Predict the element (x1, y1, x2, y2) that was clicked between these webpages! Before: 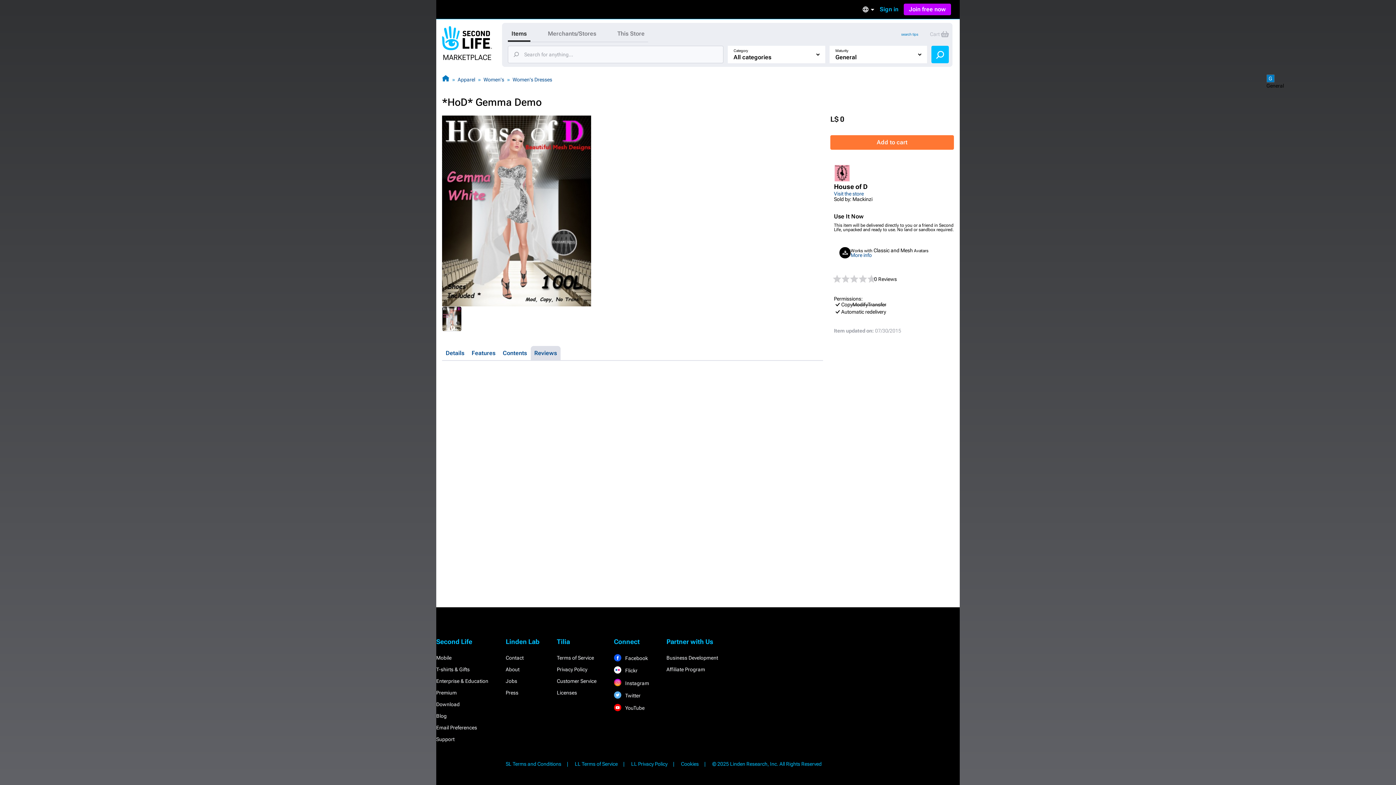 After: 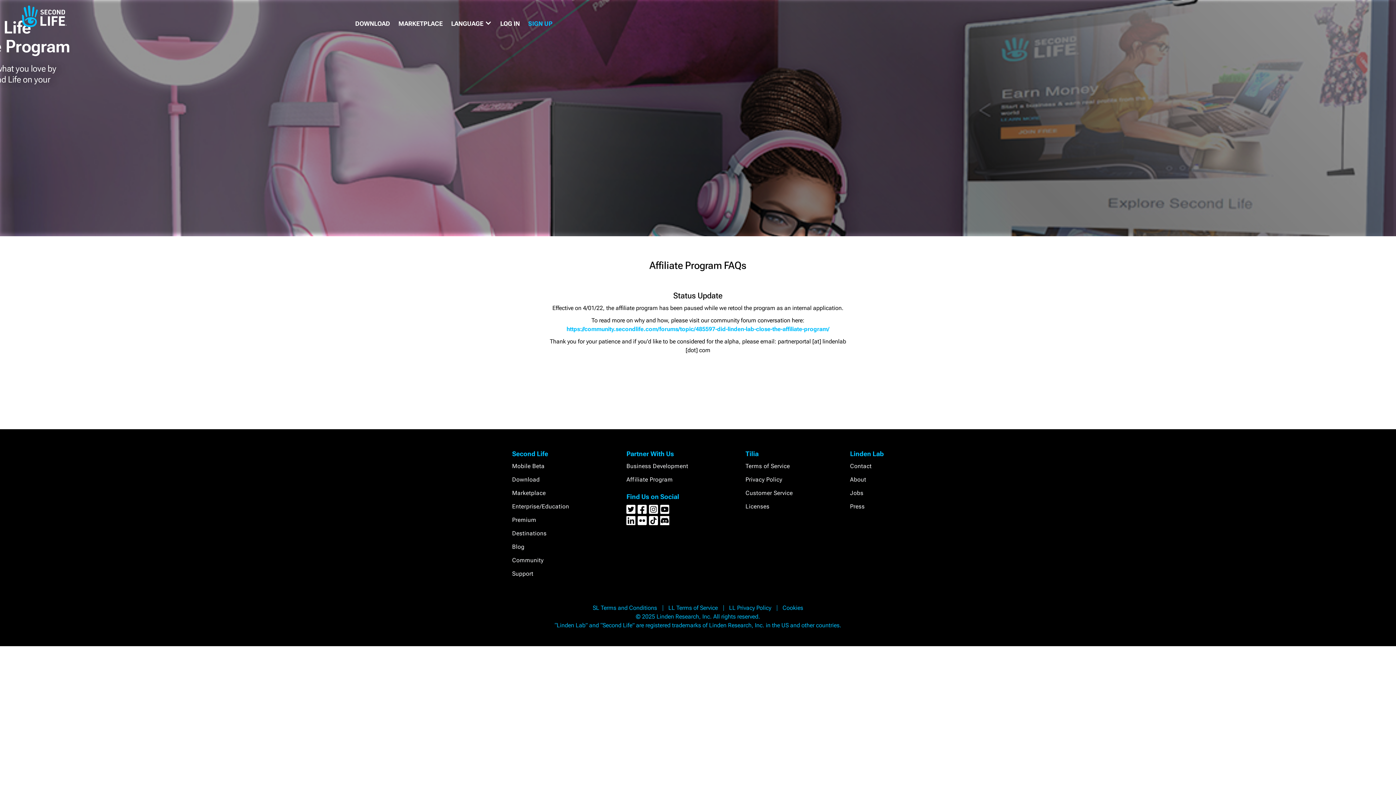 Action: label: Affiliate Program bbox: (666, 666, 705, 672)